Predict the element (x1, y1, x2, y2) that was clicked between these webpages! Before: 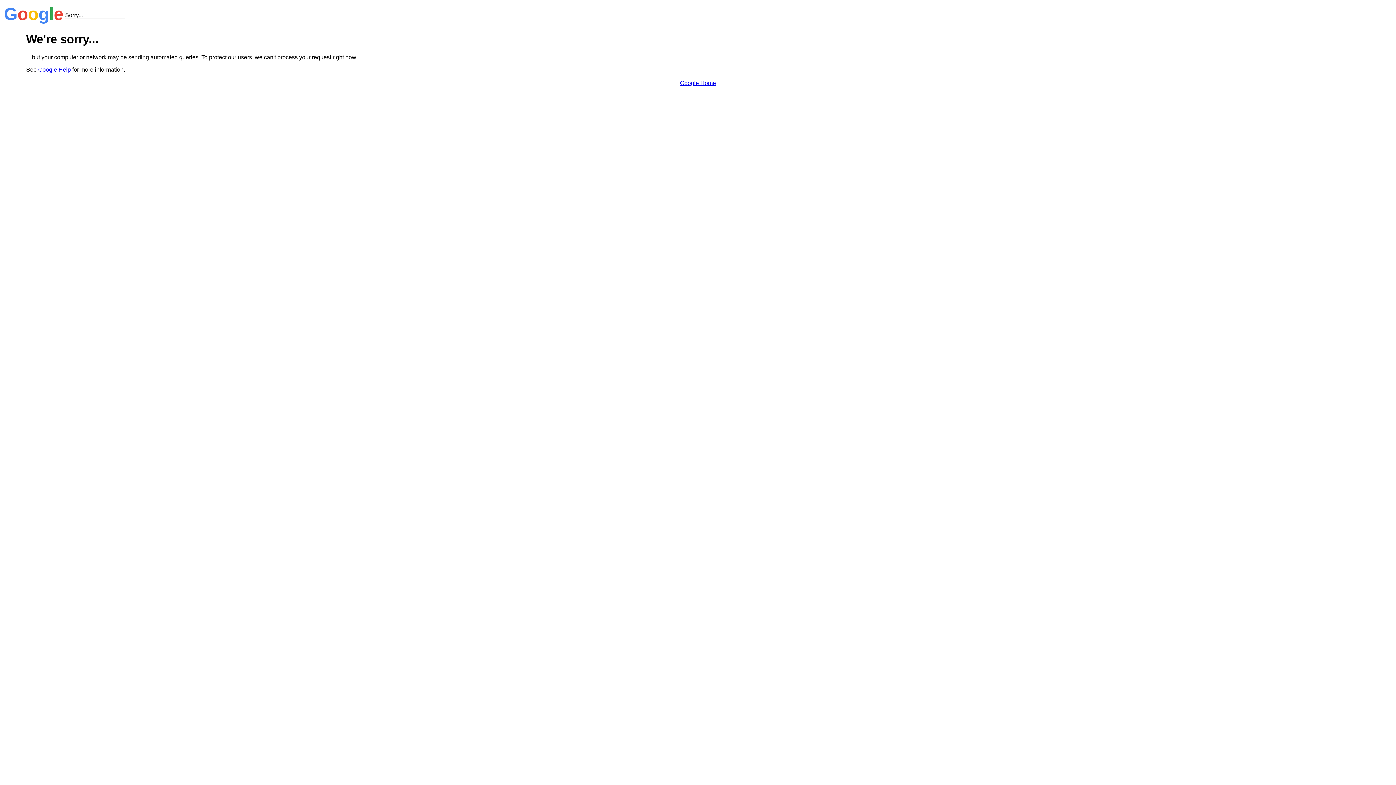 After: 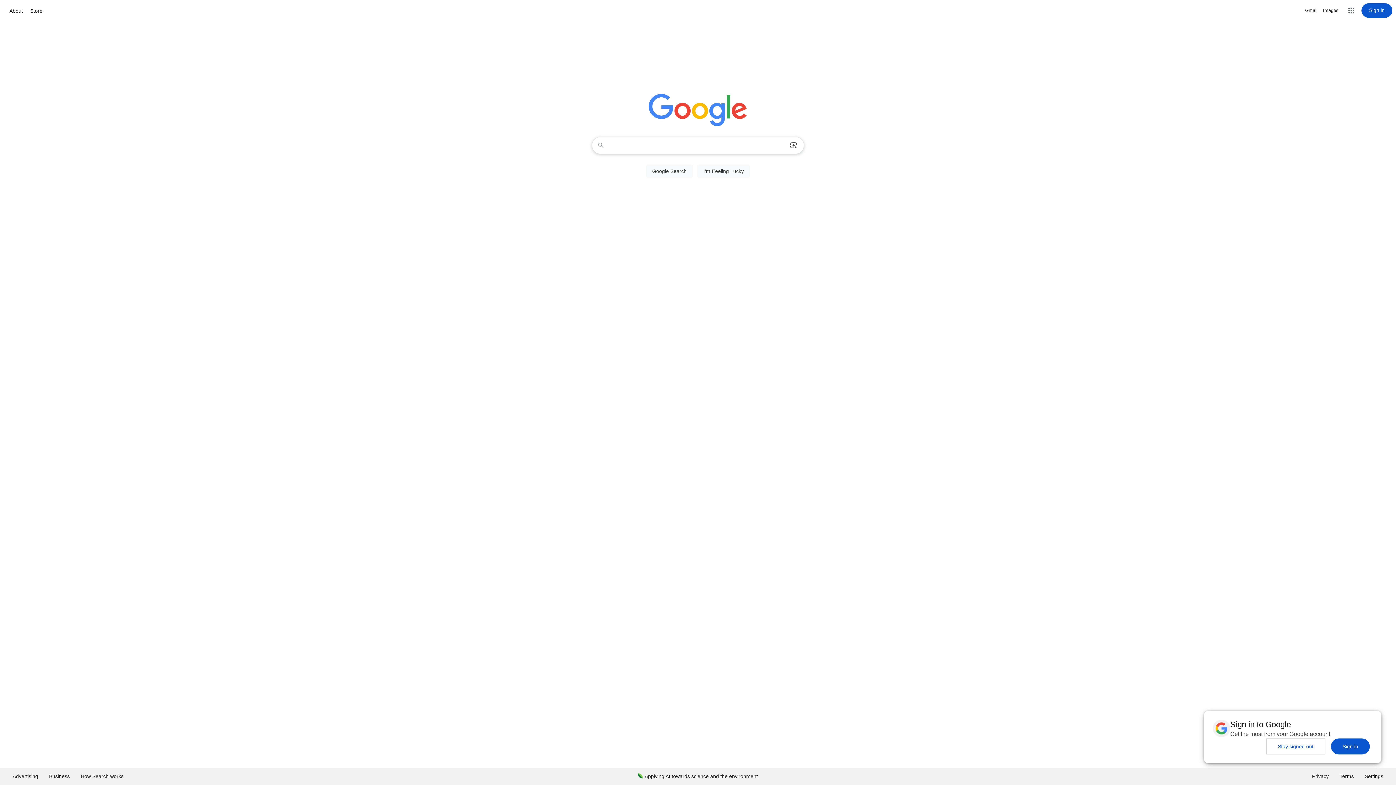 Action: bbox: (680, 79, 716, 86) label: Google Home